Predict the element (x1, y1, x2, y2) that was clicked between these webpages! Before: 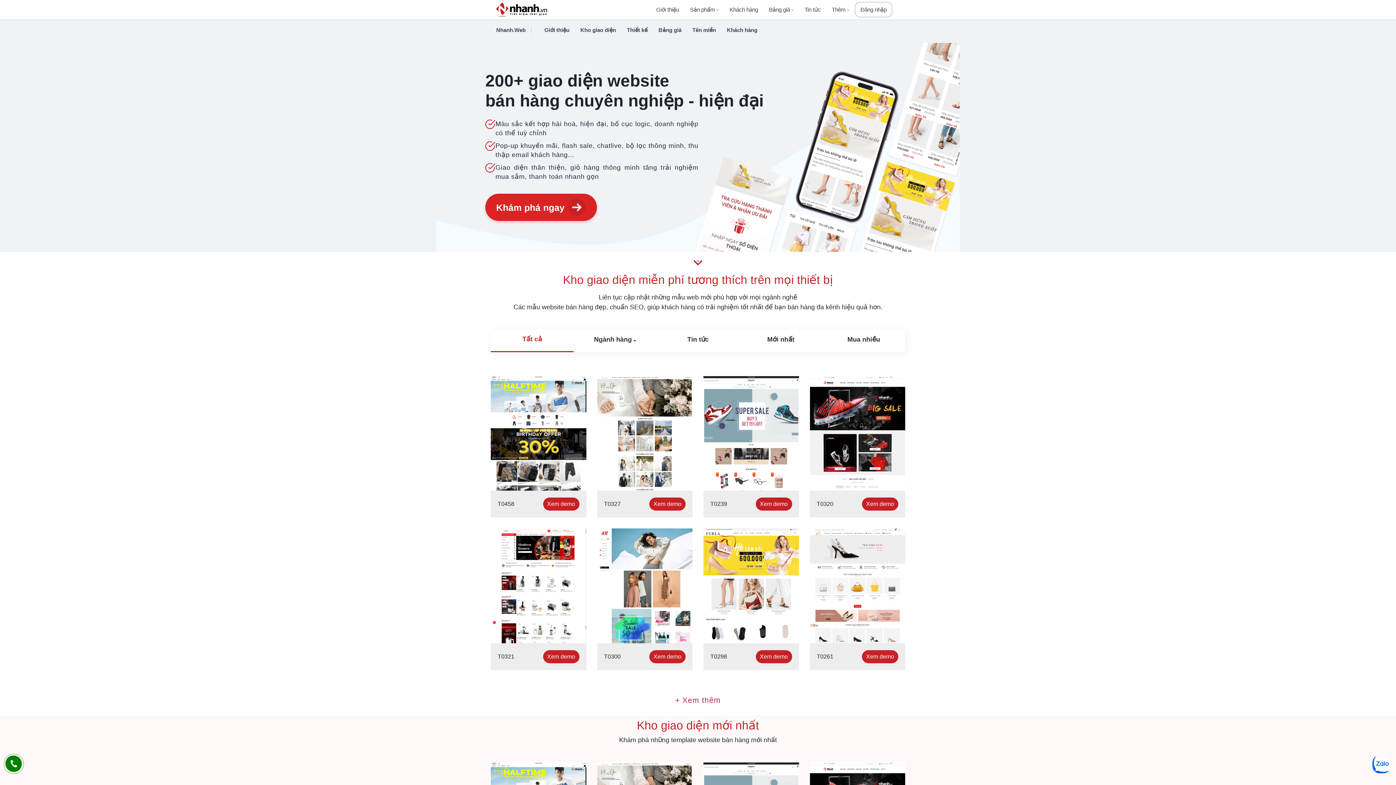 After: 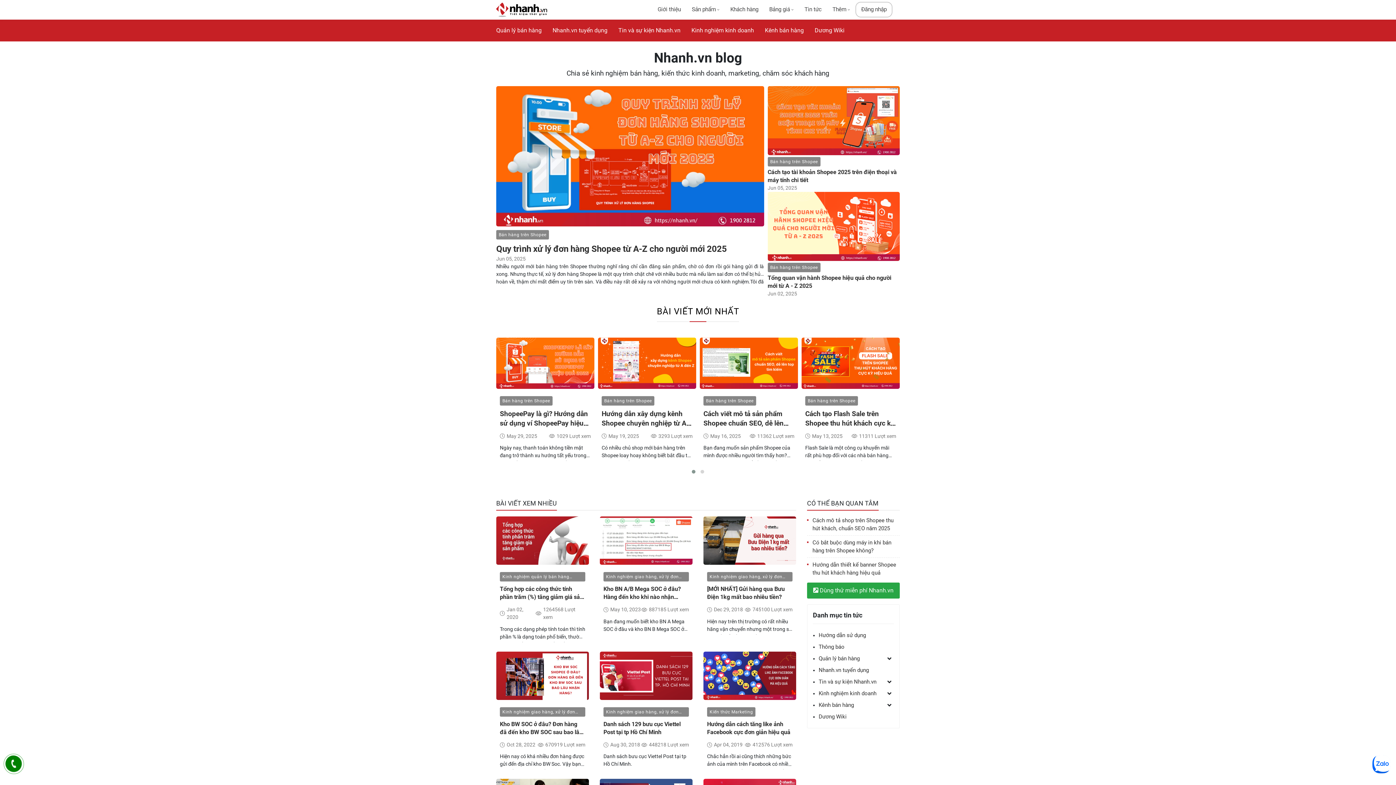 Action: bbox: (804, 0, 821, 19) label: Tin tức